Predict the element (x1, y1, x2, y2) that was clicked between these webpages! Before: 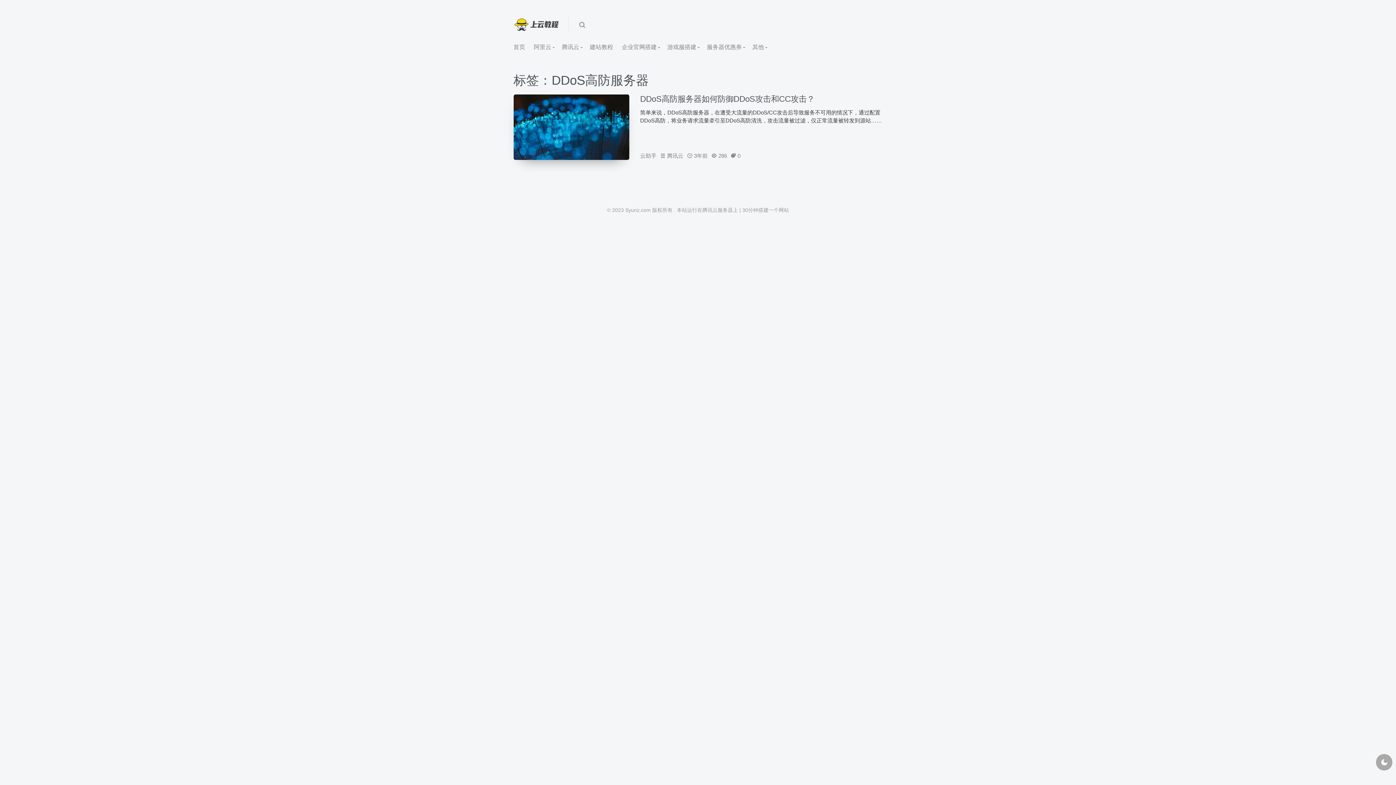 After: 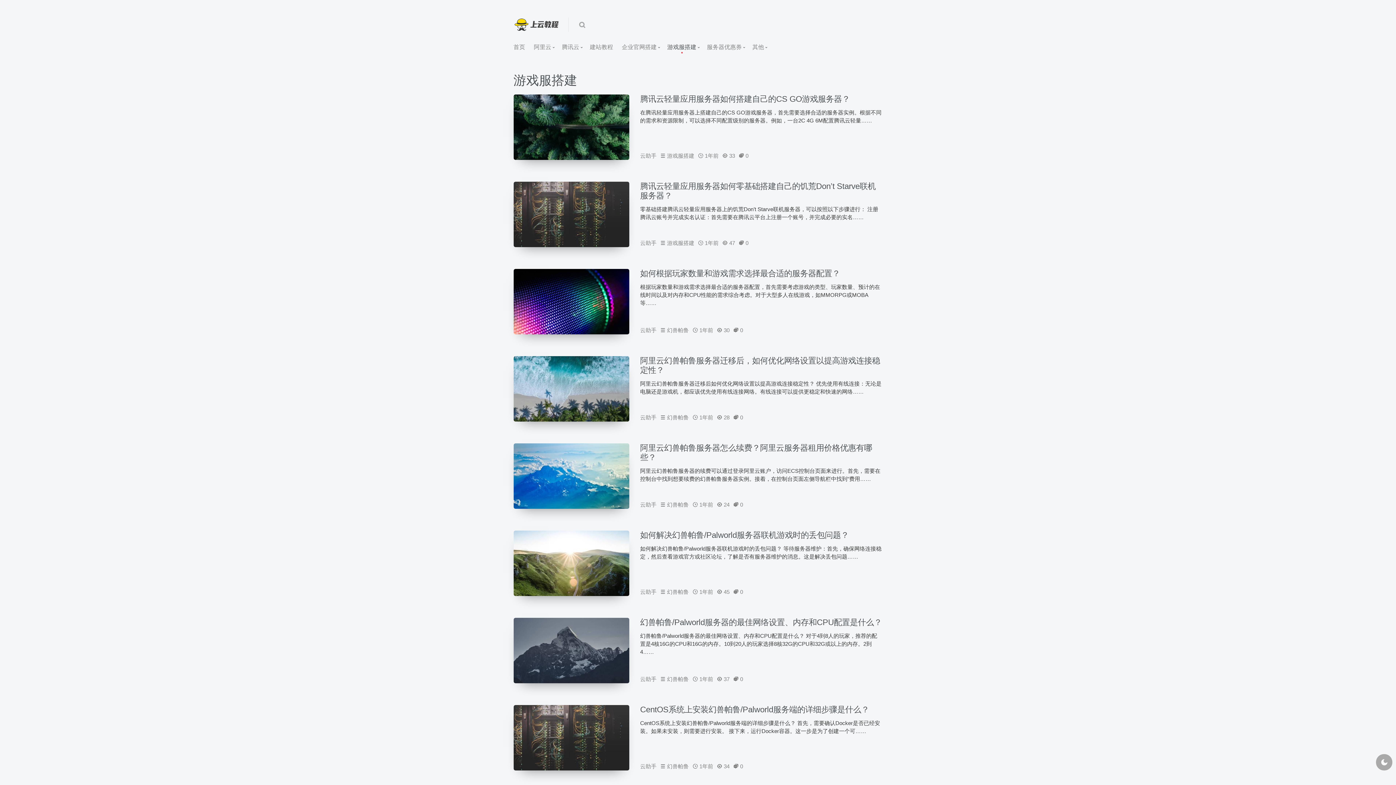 Action: bbox: (663, 39, 700, 55) label: 游戏服搭建